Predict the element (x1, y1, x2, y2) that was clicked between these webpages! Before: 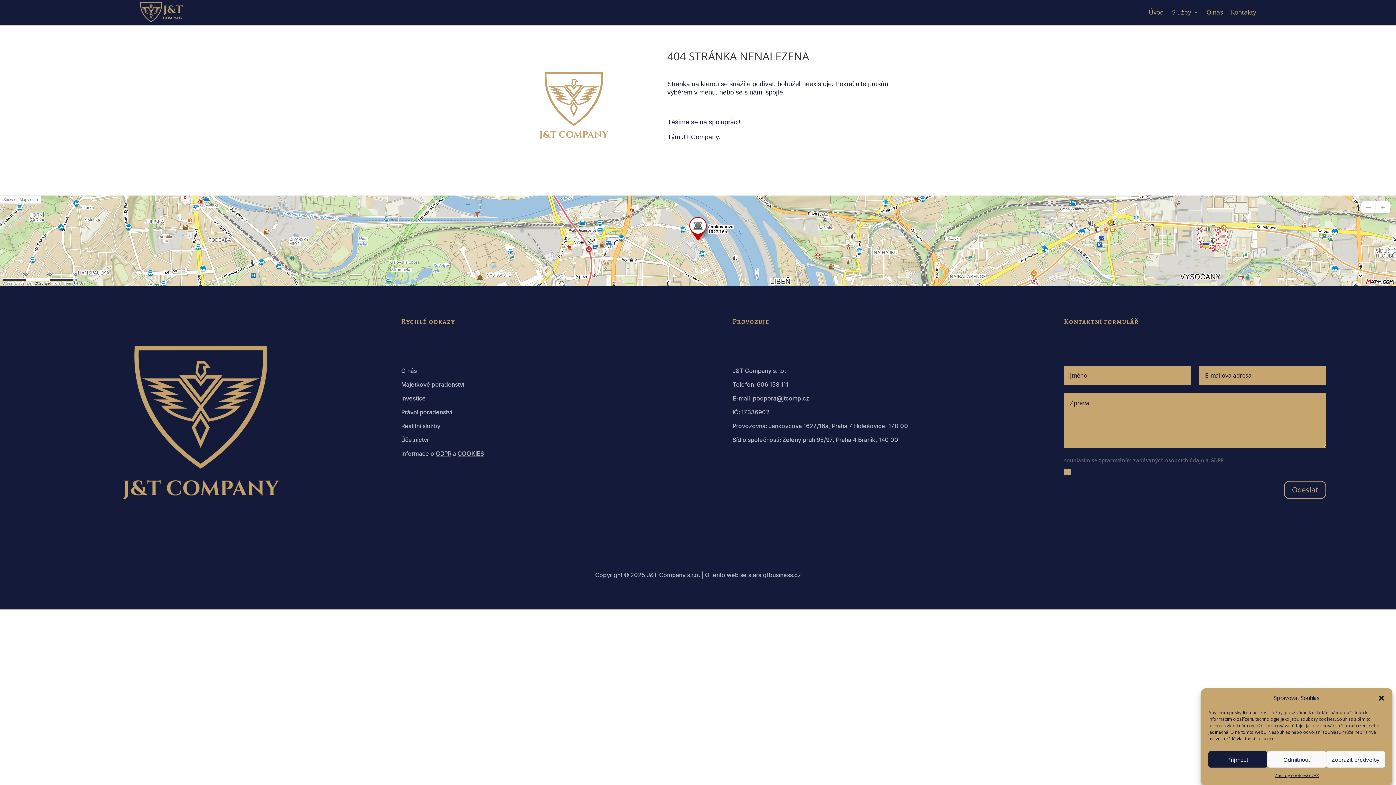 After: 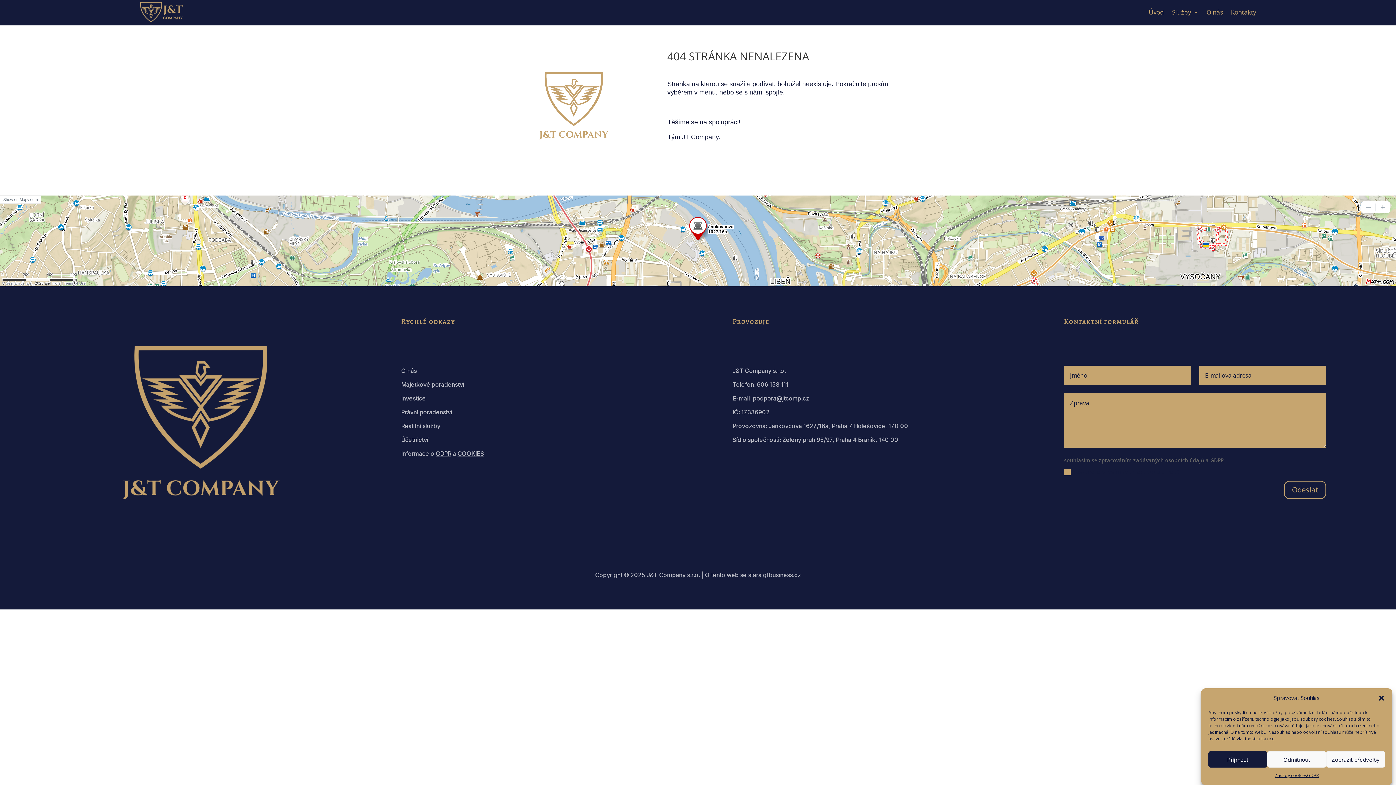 Action: bbox: (753, 394, 809, 402) label: podpora@jtcomp.cz